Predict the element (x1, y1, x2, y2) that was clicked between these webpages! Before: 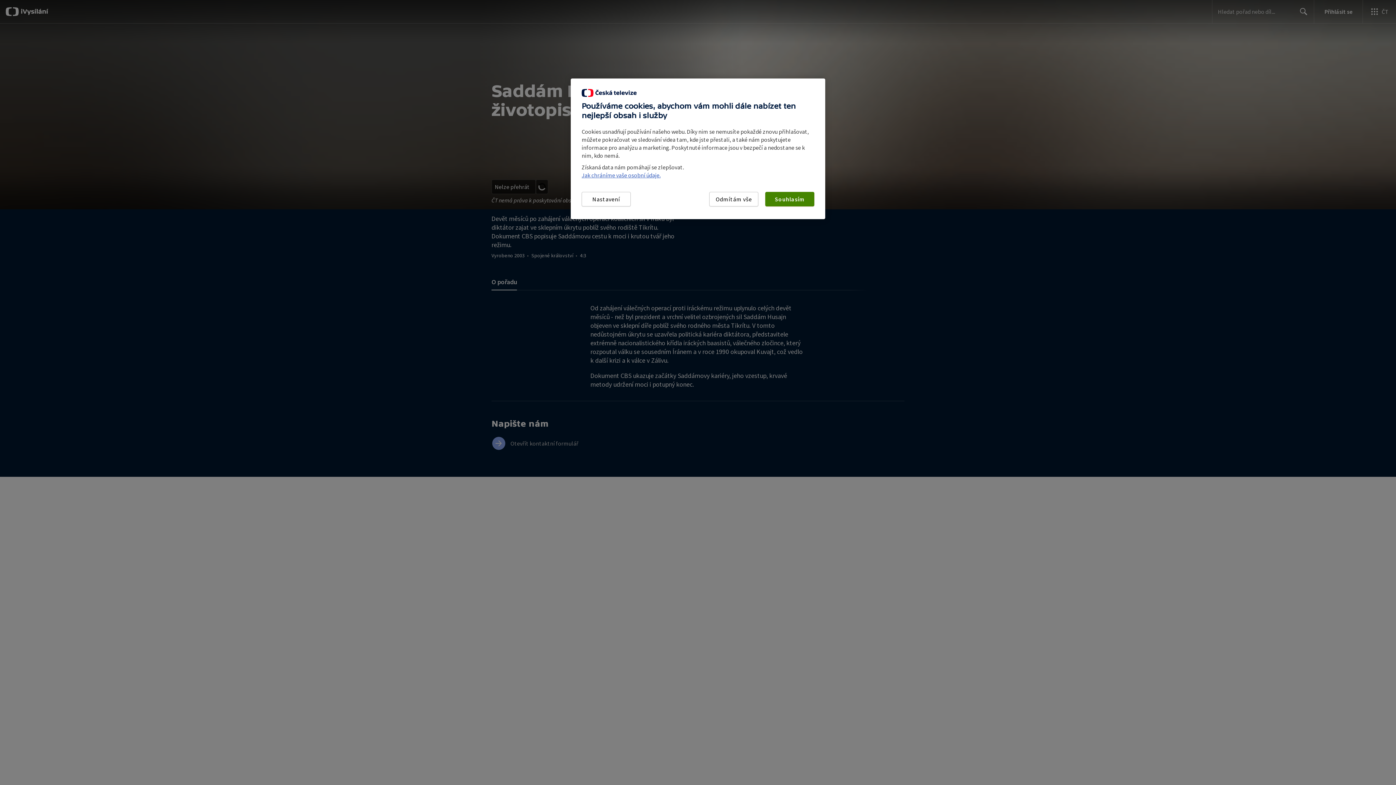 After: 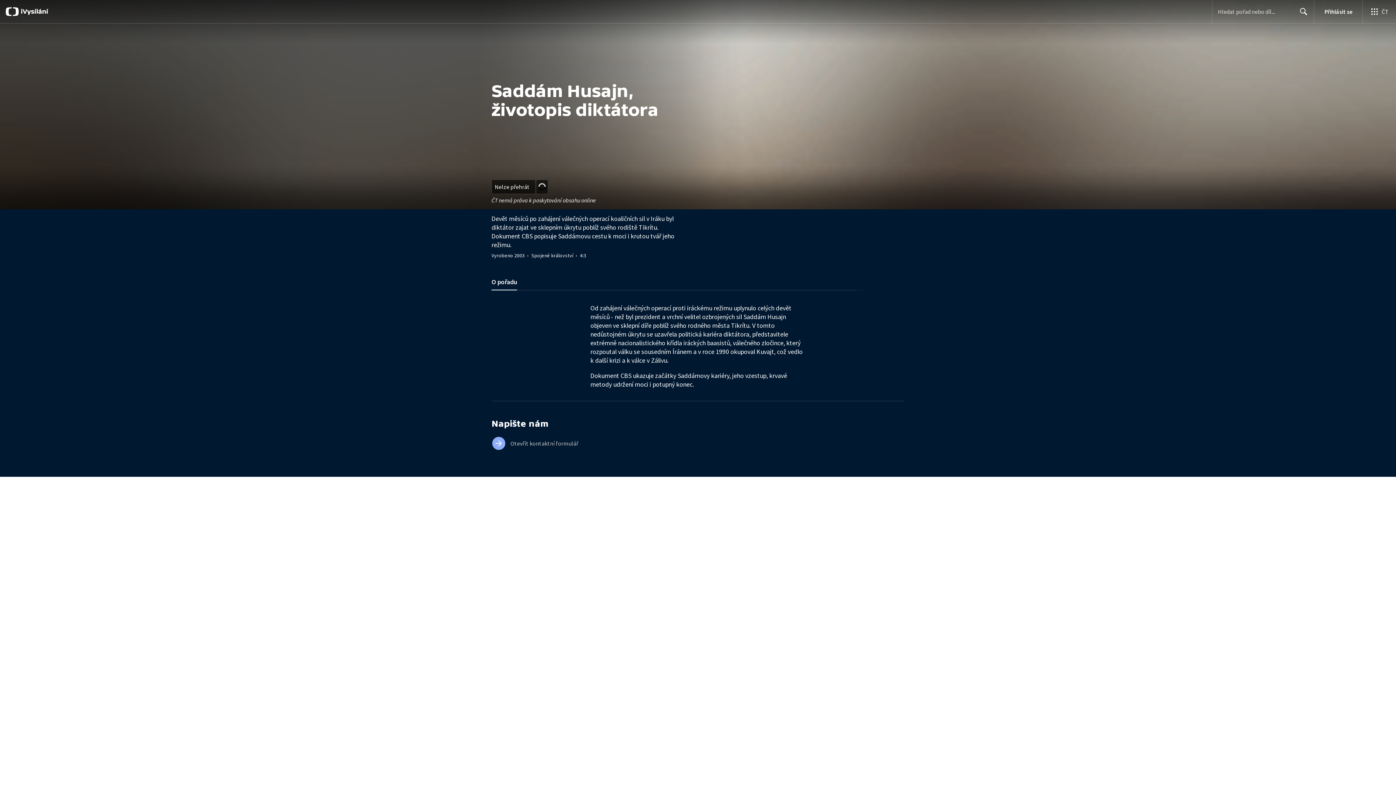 Action: label: Souhlasím bbox: (765, 192, 814, 206)